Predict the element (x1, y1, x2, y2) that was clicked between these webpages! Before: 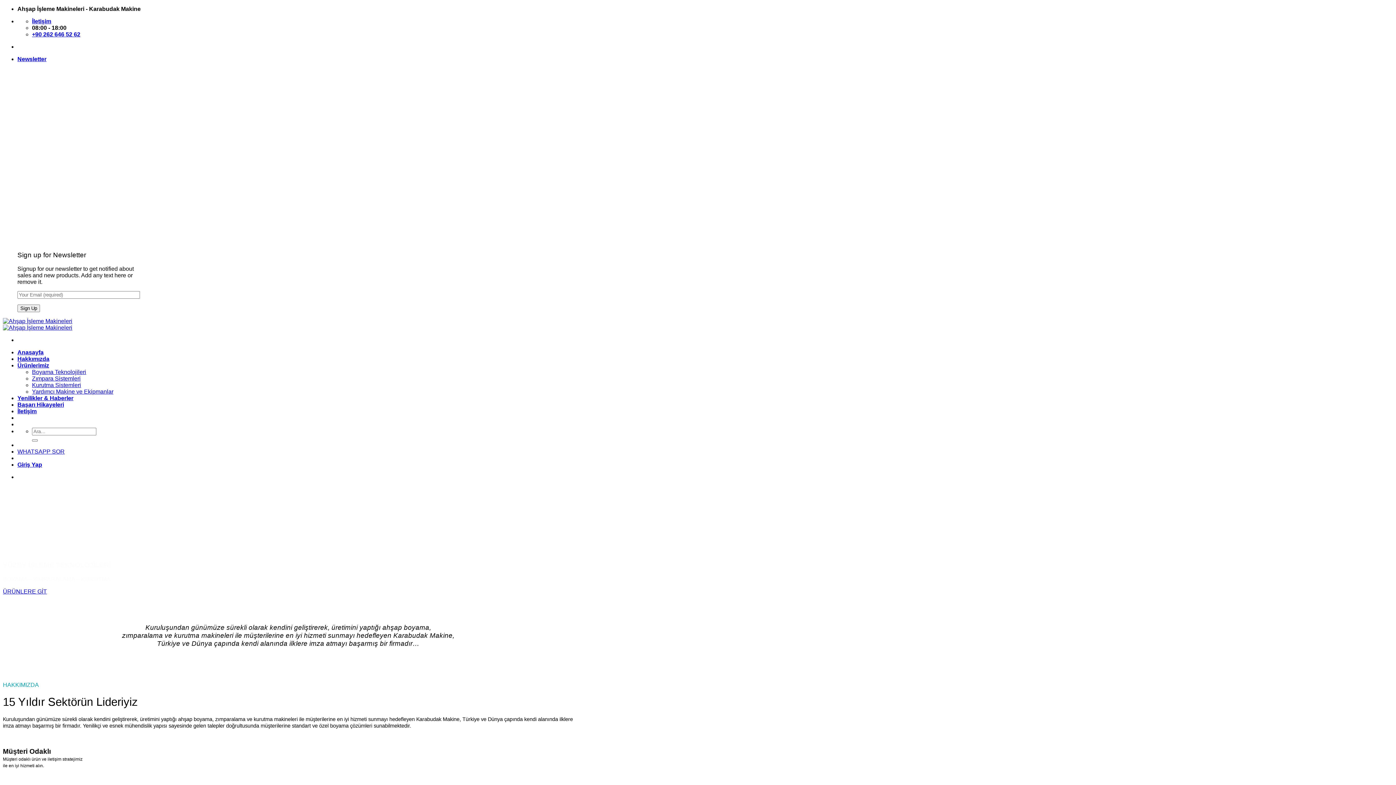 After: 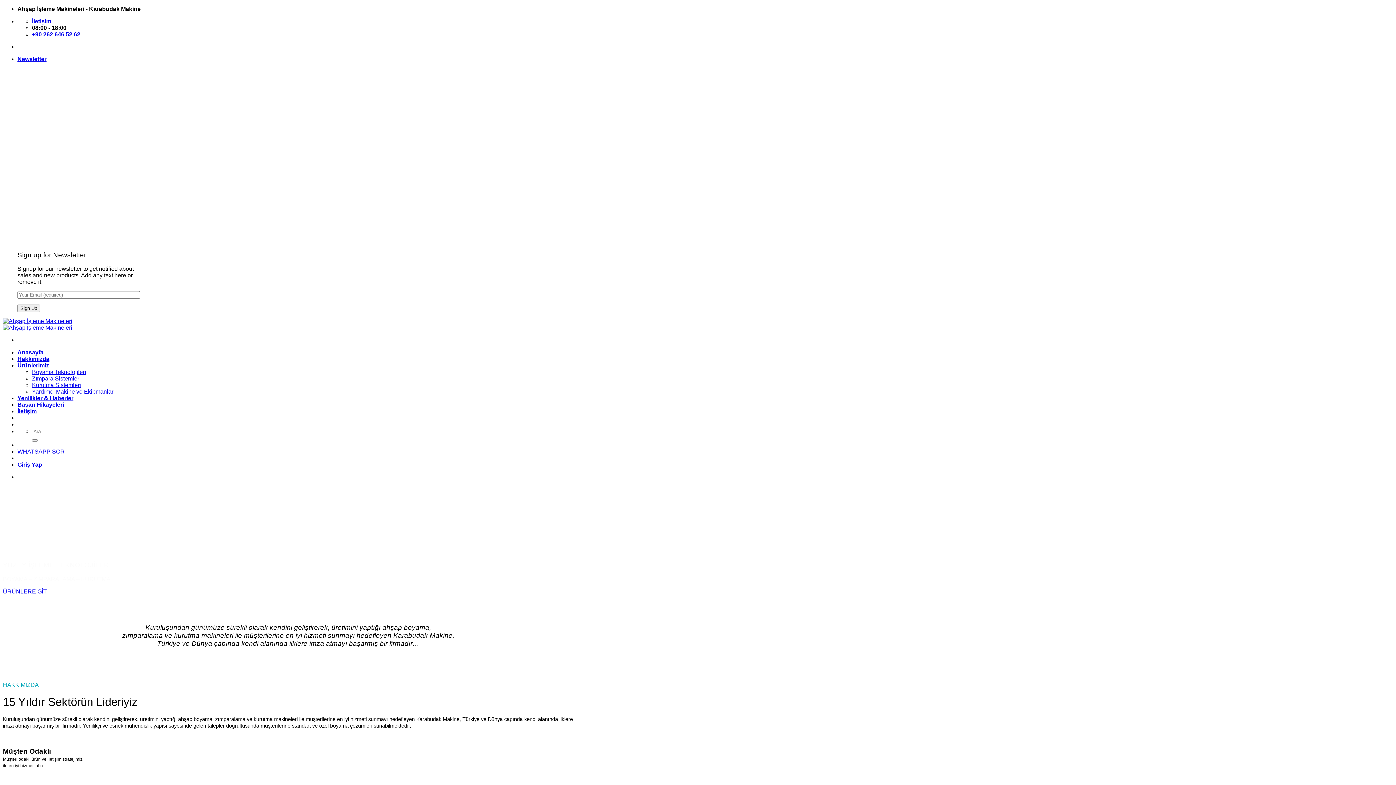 Action: label: WHATSAPP SOR bbox: (17, 448, 64, 455)